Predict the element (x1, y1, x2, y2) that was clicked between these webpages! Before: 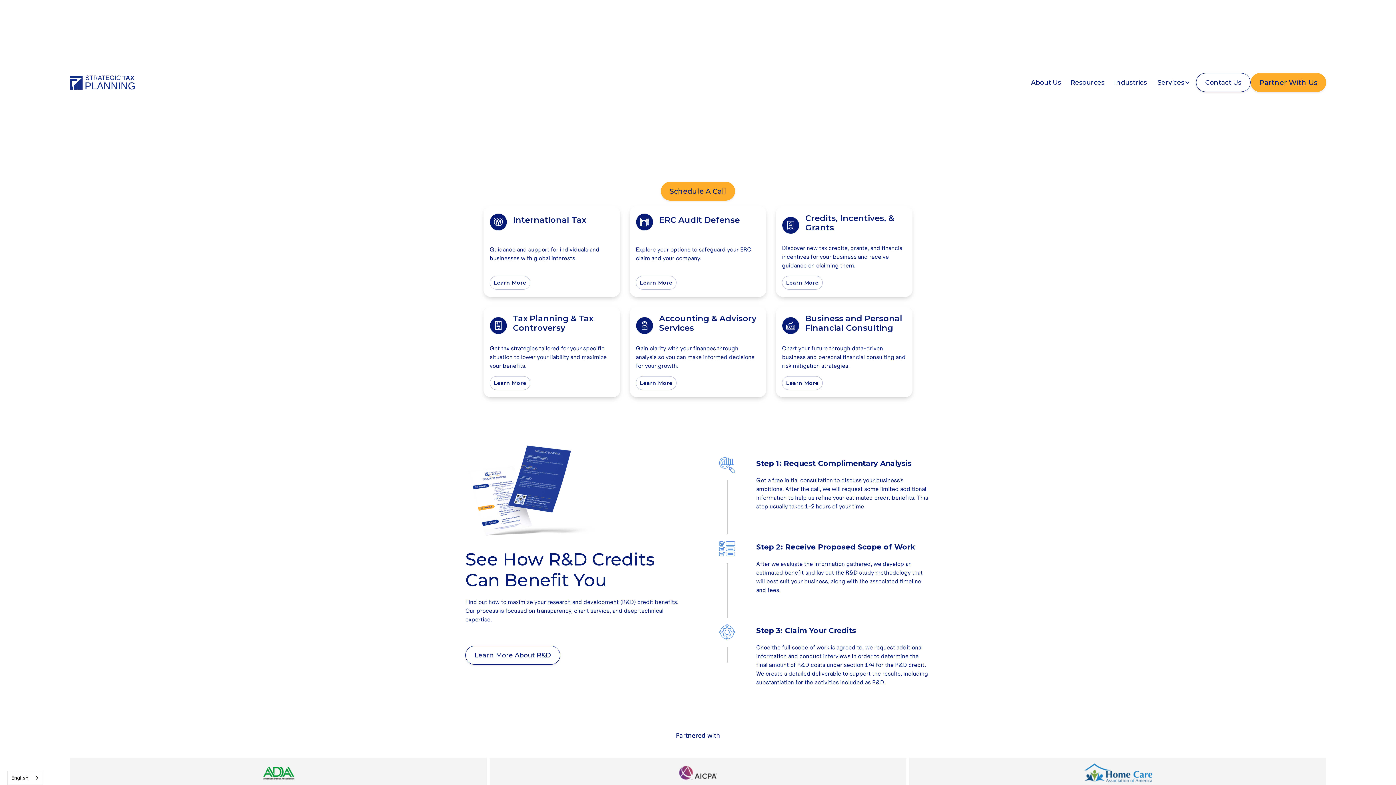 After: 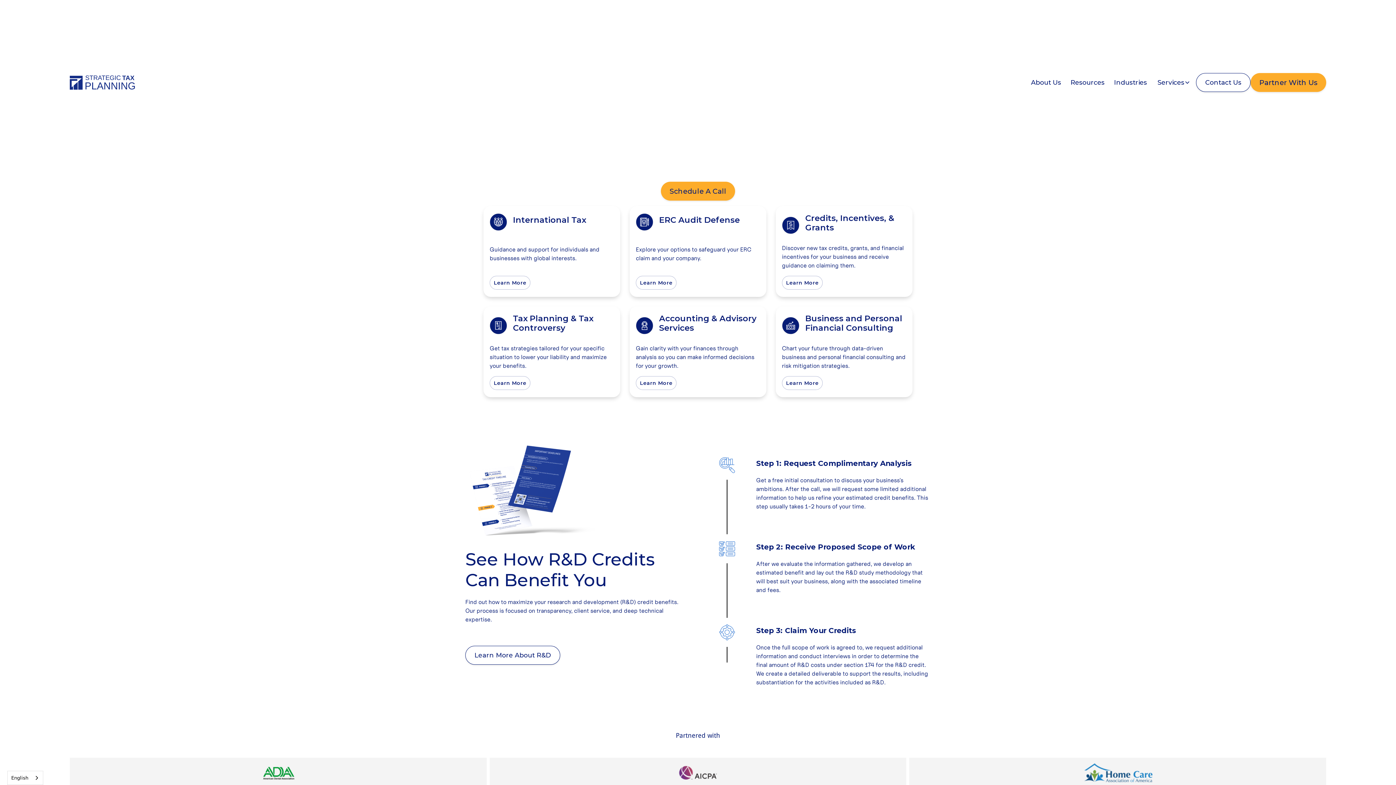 Action: bbox: (661, 181, 735, 200) label: Schedule A Call